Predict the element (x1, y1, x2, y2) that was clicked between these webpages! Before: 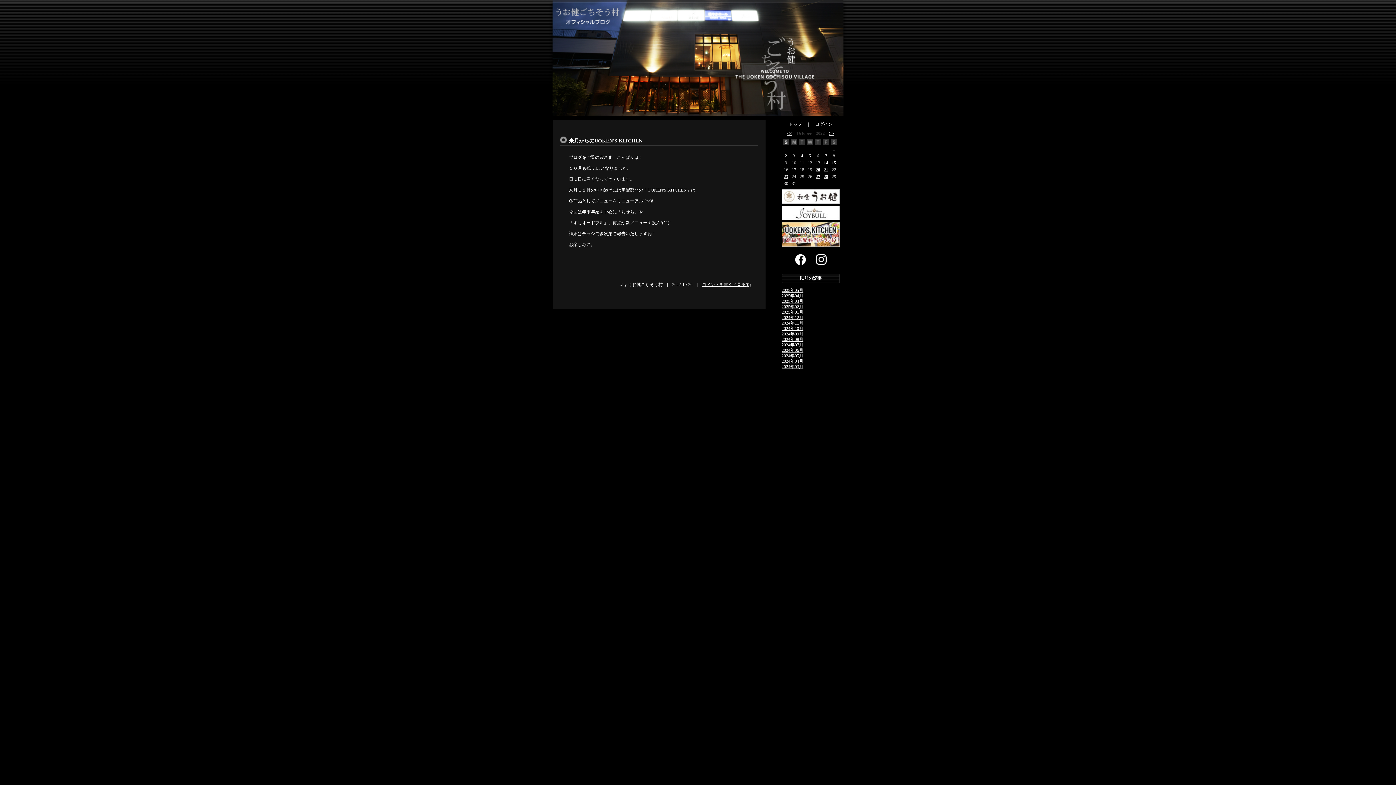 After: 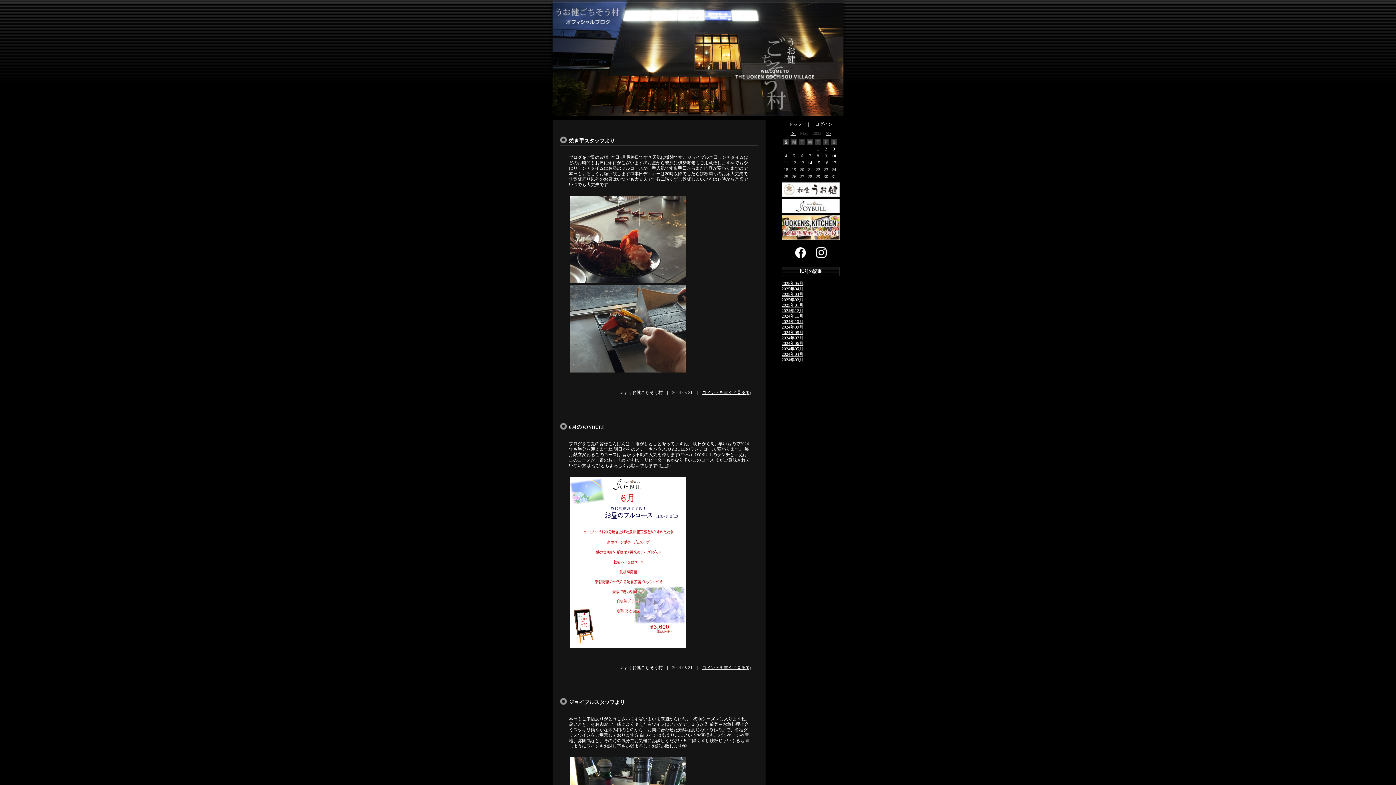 Action: label: 2024年05月 bbox: (781, 353, 803, 358)